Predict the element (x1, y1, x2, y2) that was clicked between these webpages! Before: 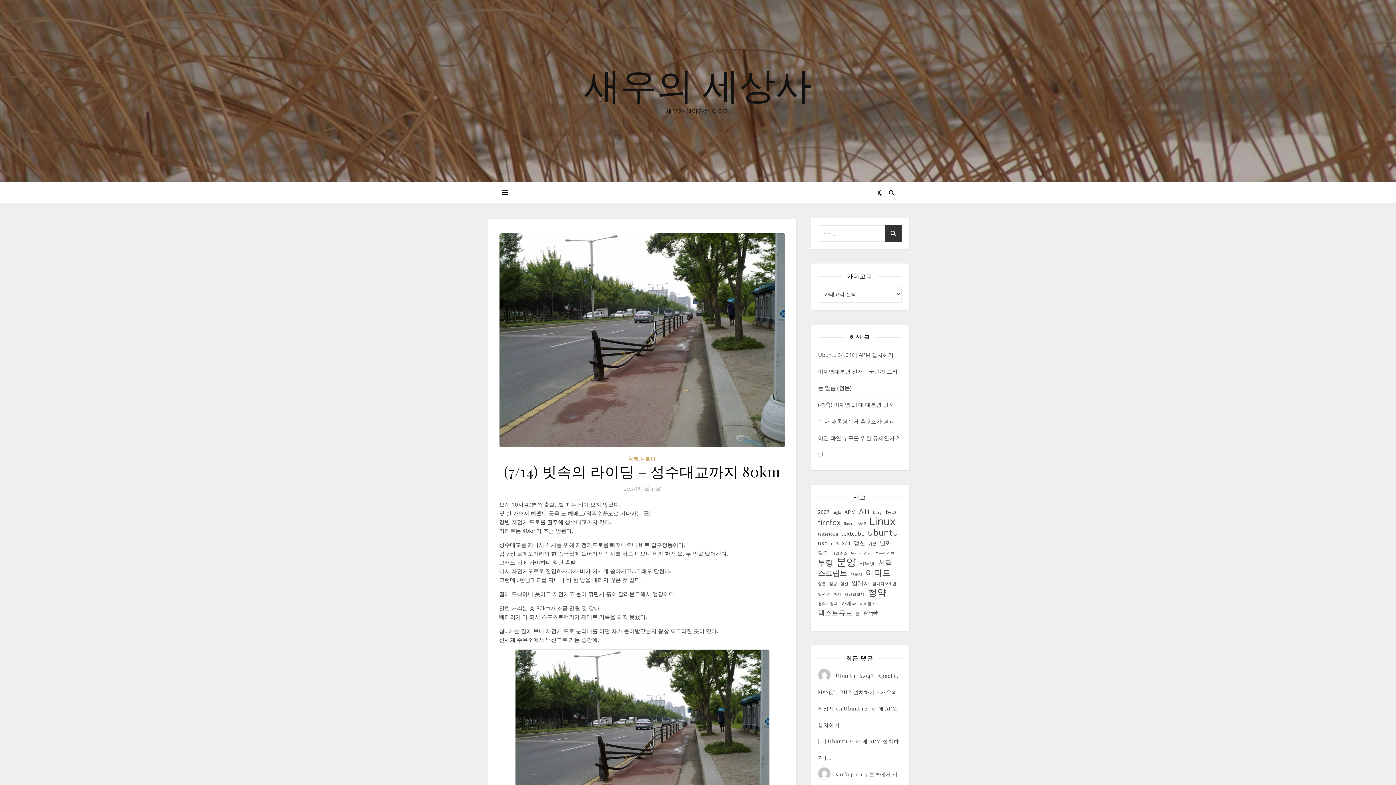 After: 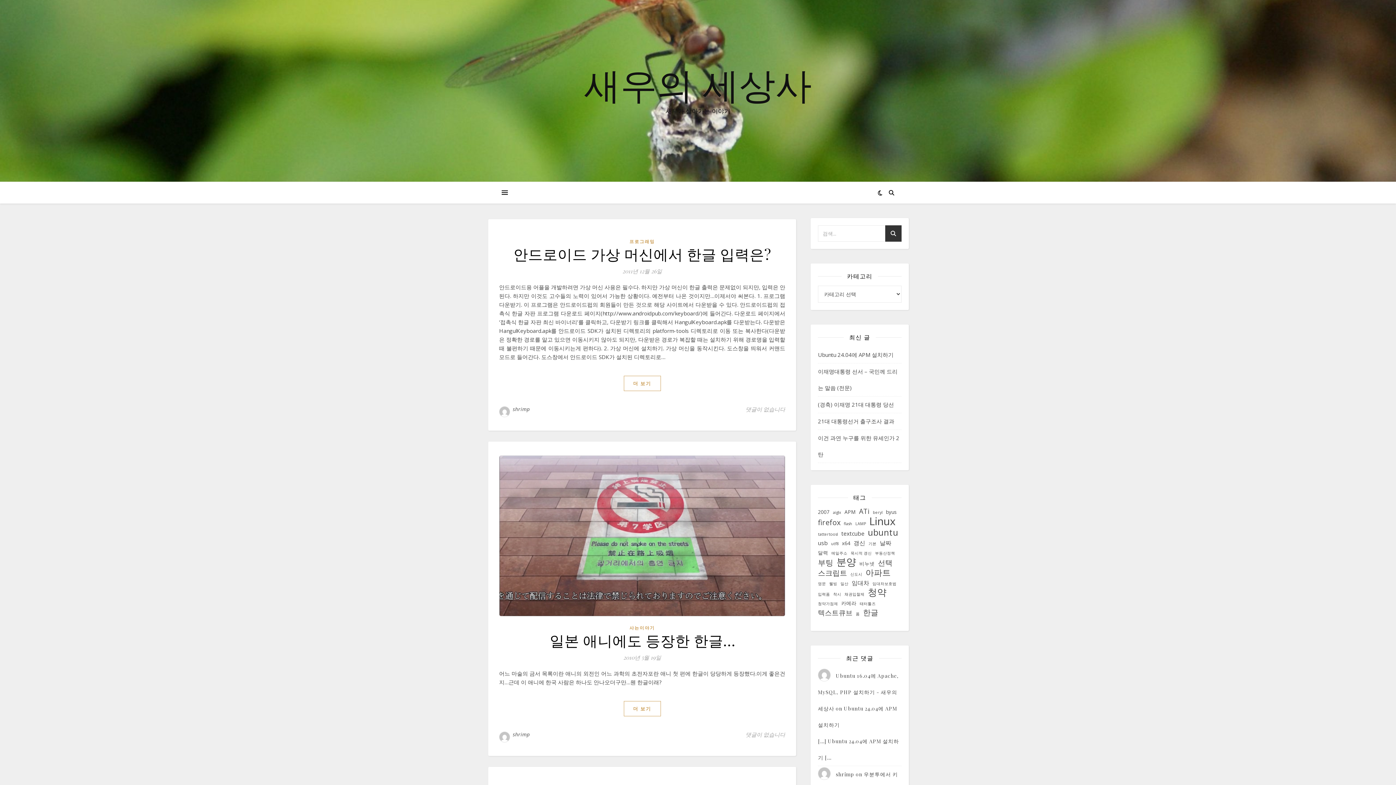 Action: bbox: (863, 608, 878, 617) label: 한글 (7 아이템)